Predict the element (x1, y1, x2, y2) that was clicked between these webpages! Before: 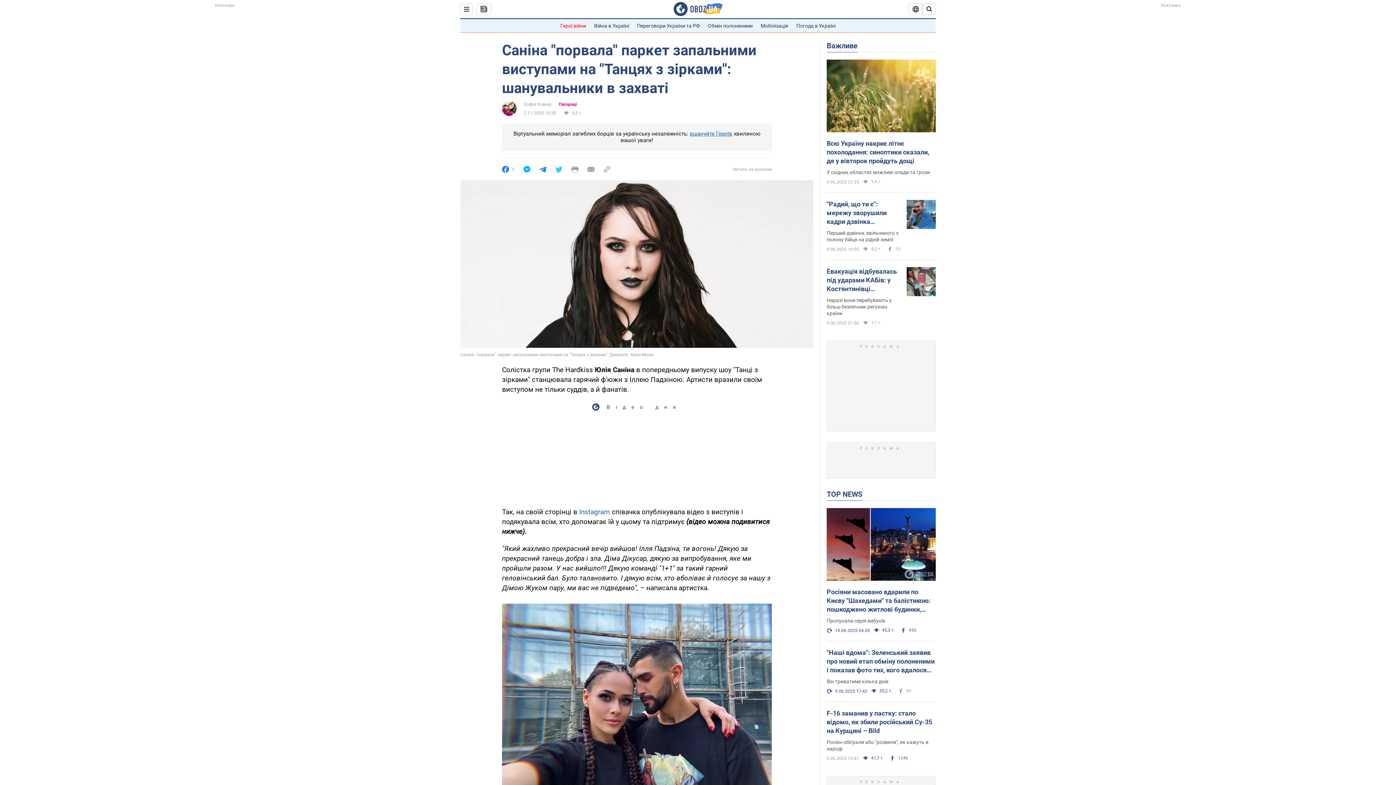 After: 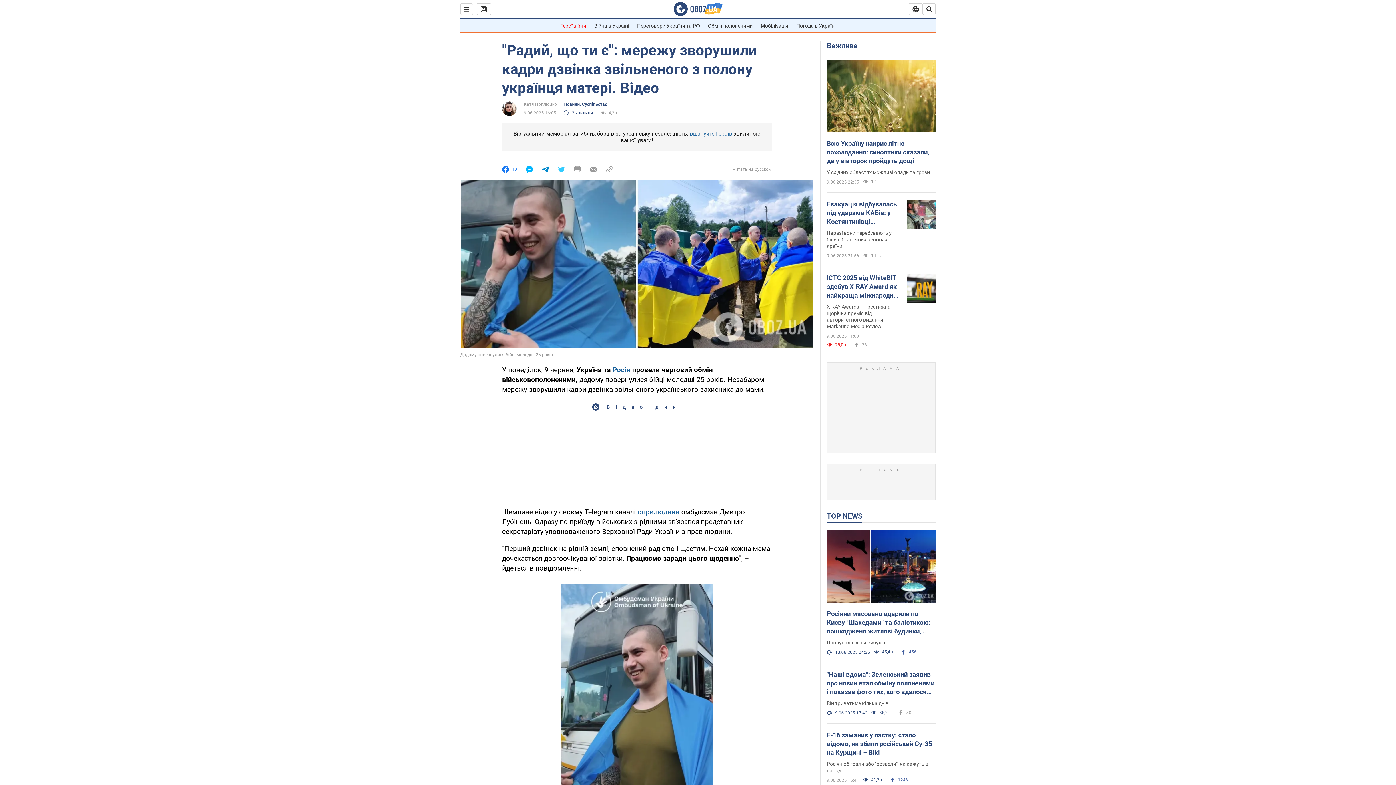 Action: label: "Радий, що ти є": мережу зворушили кадри дзвінка звільненого з полону українця матері. Відео bbox: (826, 200, 901, 226)